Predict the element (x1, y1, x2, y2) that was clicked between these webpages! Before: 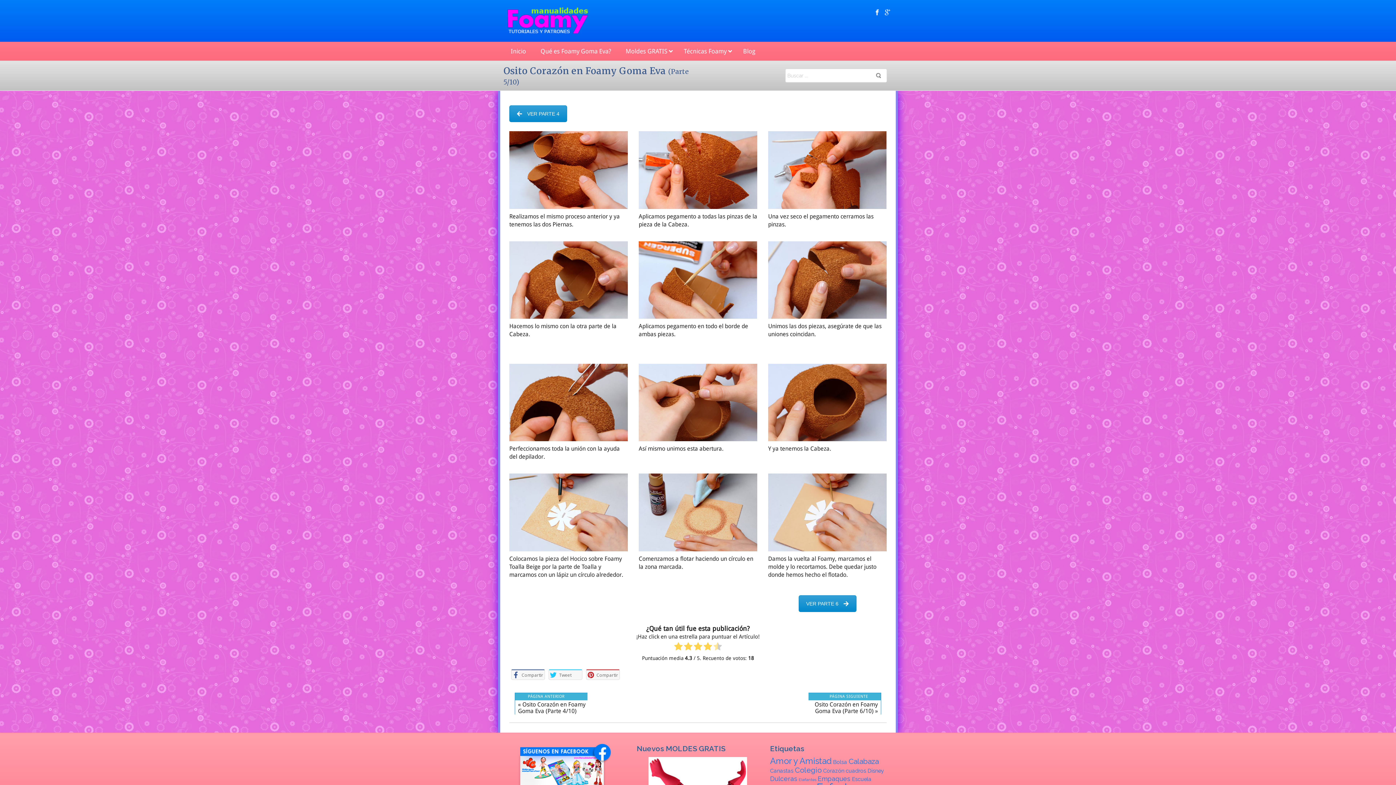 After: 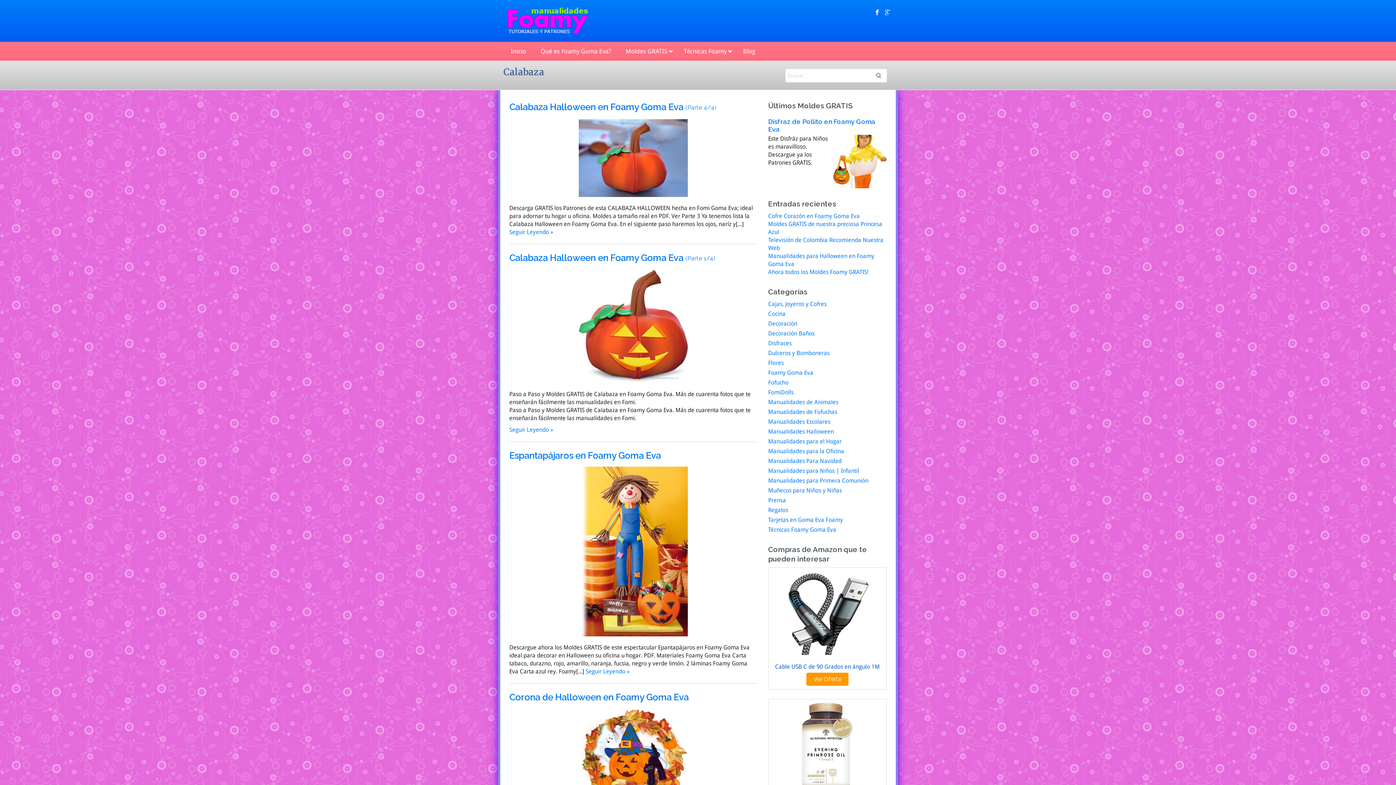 Action: bbox: (848, 757, 879, 766) label: Calabaza (4 elementos)